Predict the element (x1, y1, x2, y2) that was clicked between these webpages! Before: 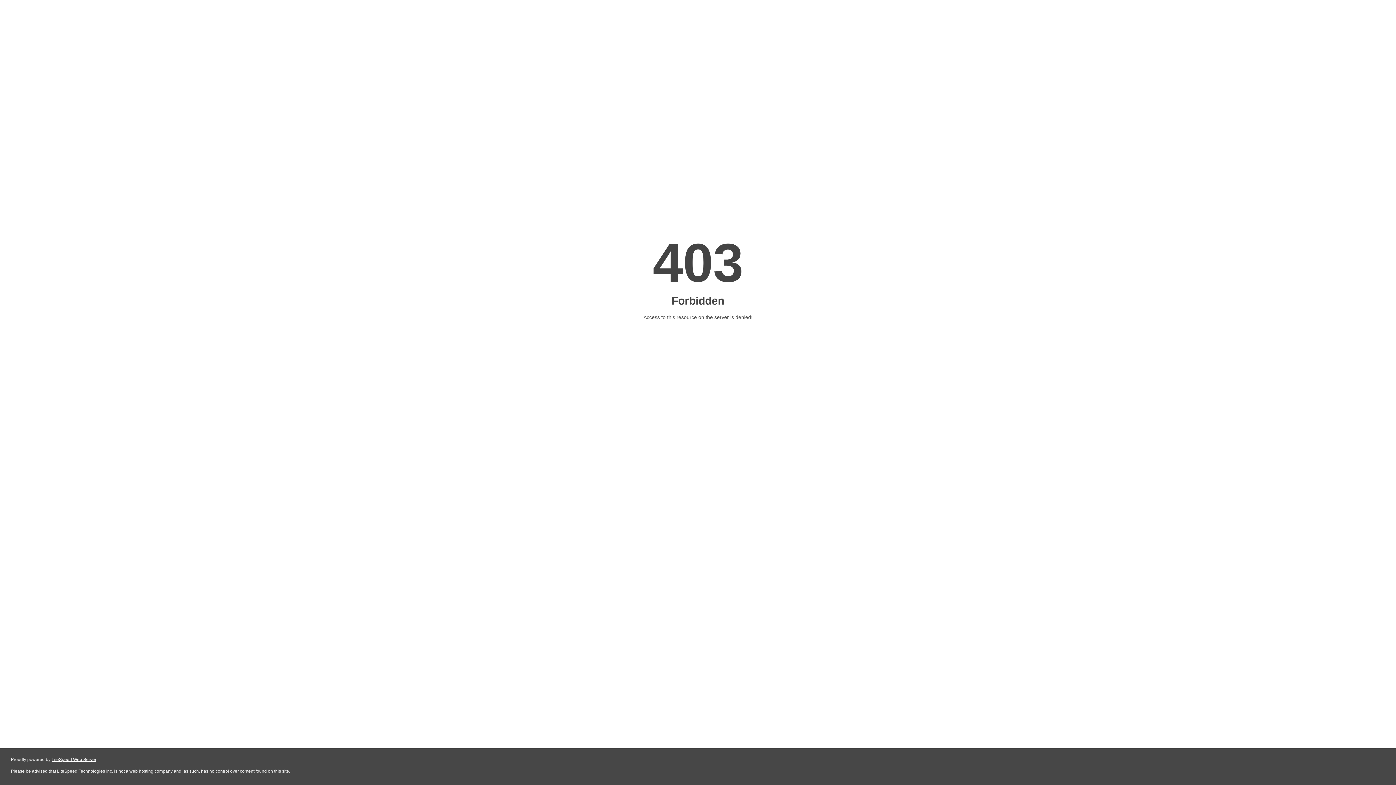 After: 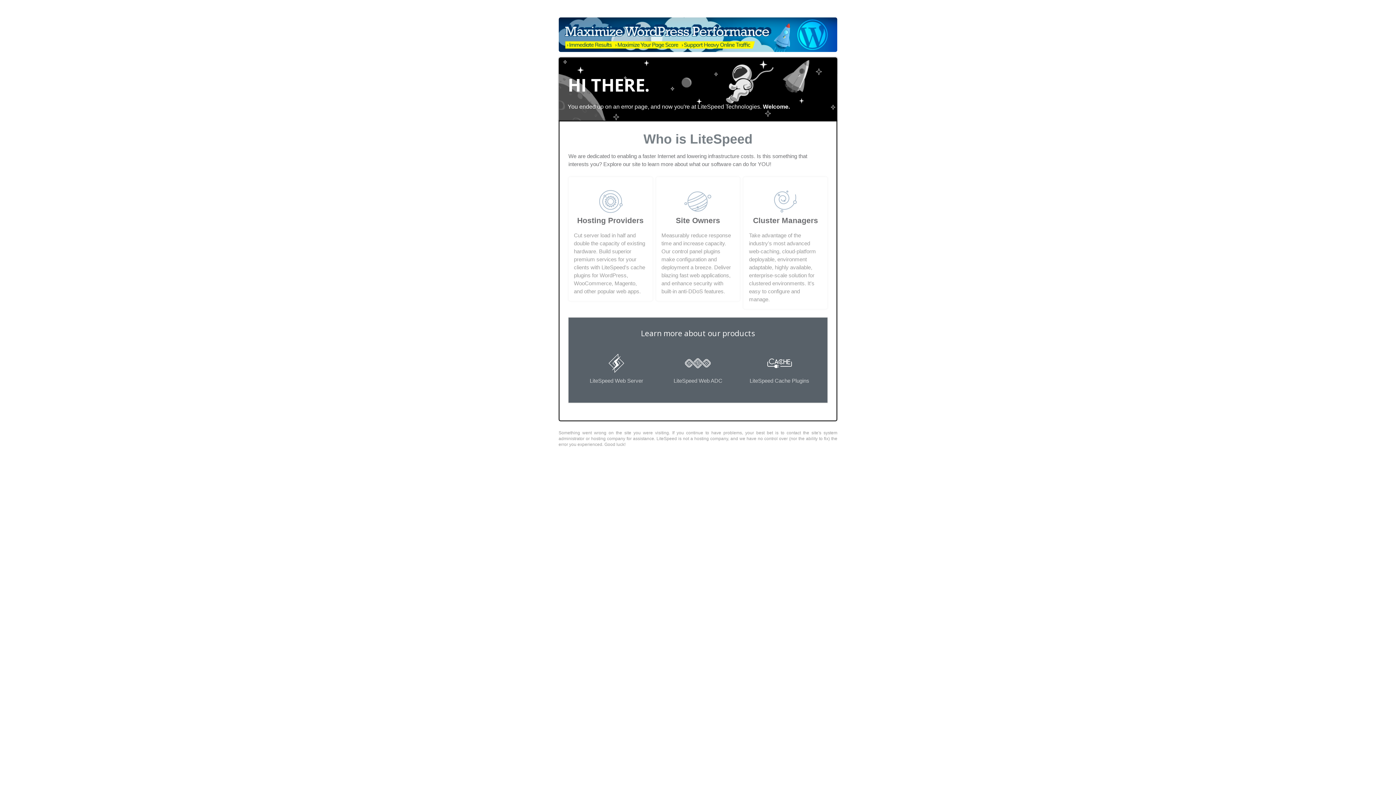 Action: bbox: (51, 757, 96, 762) label: LiteSpeed Web Server